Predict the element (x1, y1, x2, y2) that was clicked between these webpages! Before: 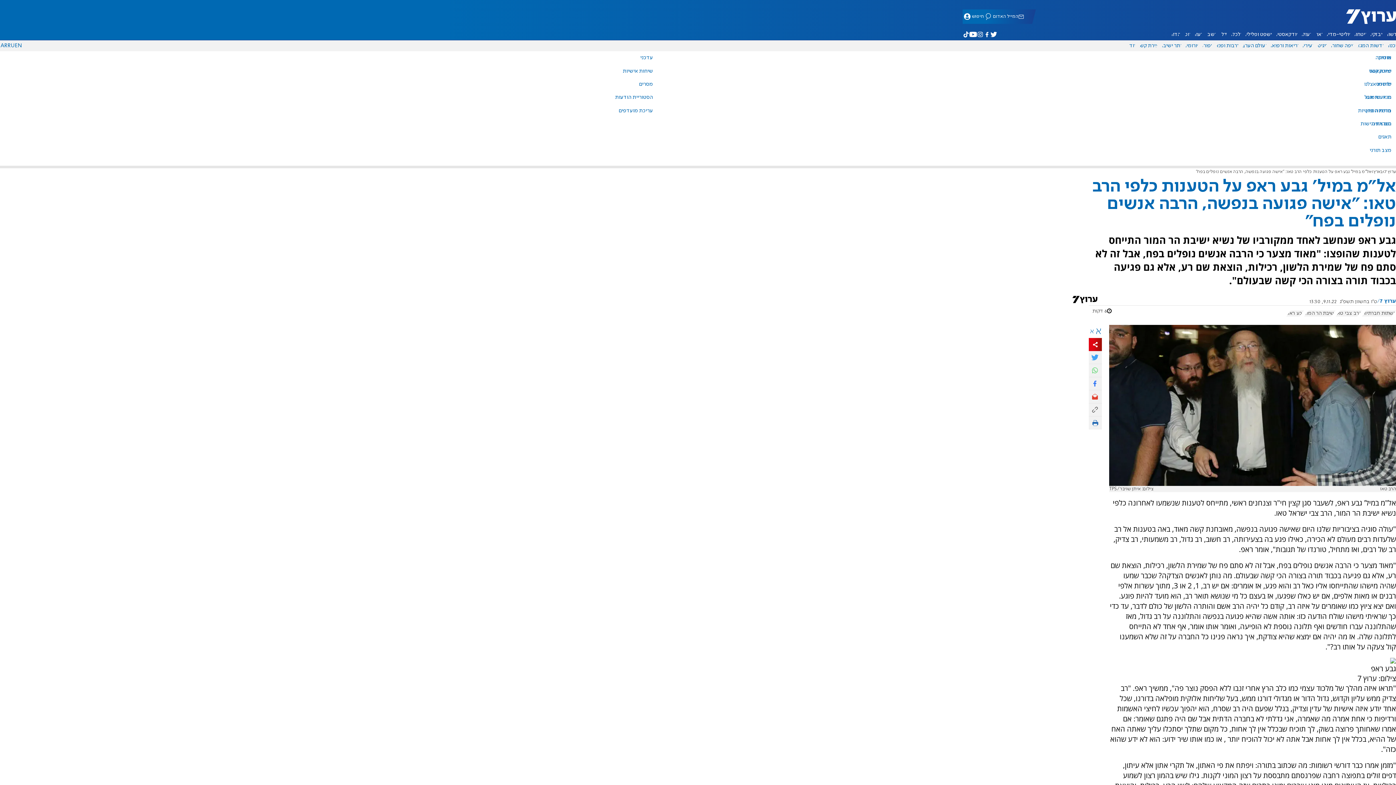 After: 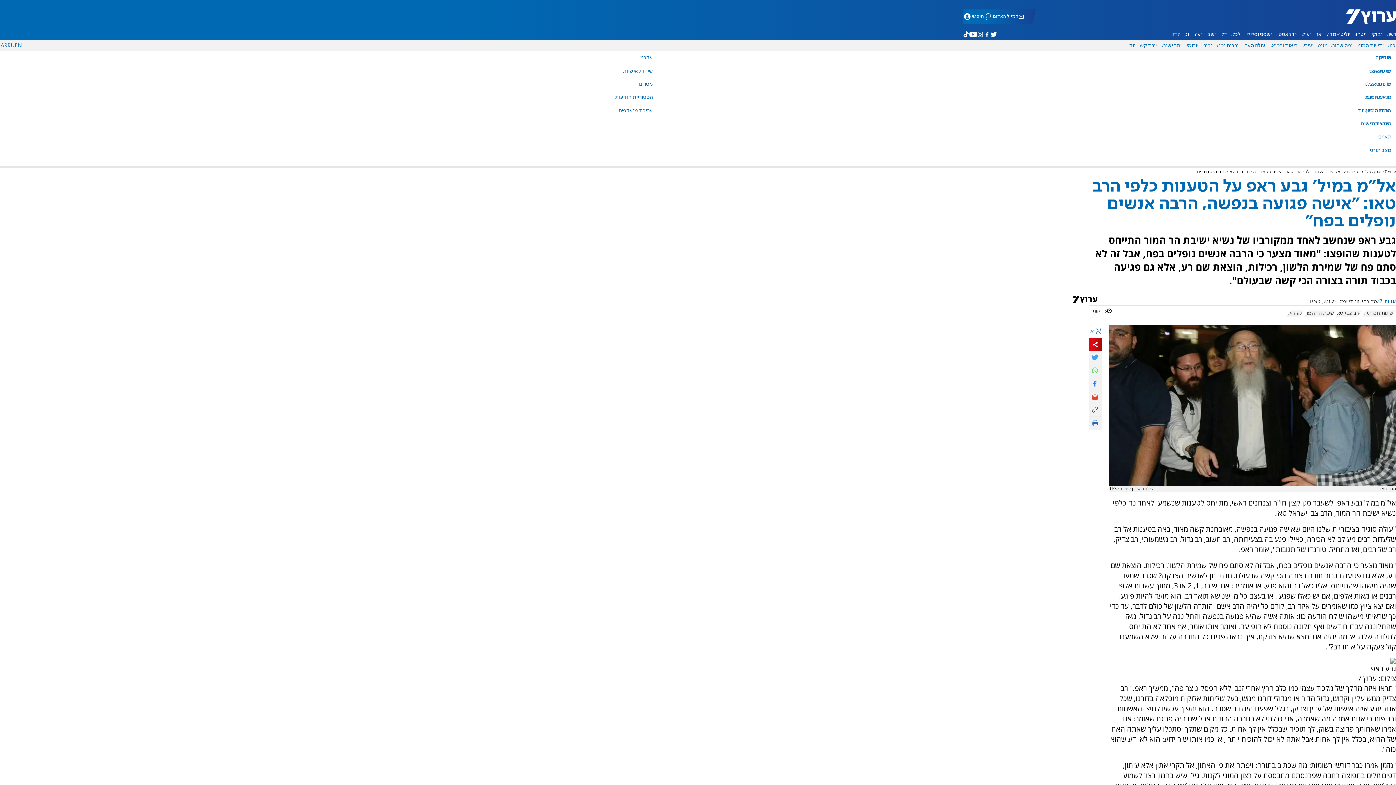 Action: label: א bbox: (1095, 326, 1102, 336)